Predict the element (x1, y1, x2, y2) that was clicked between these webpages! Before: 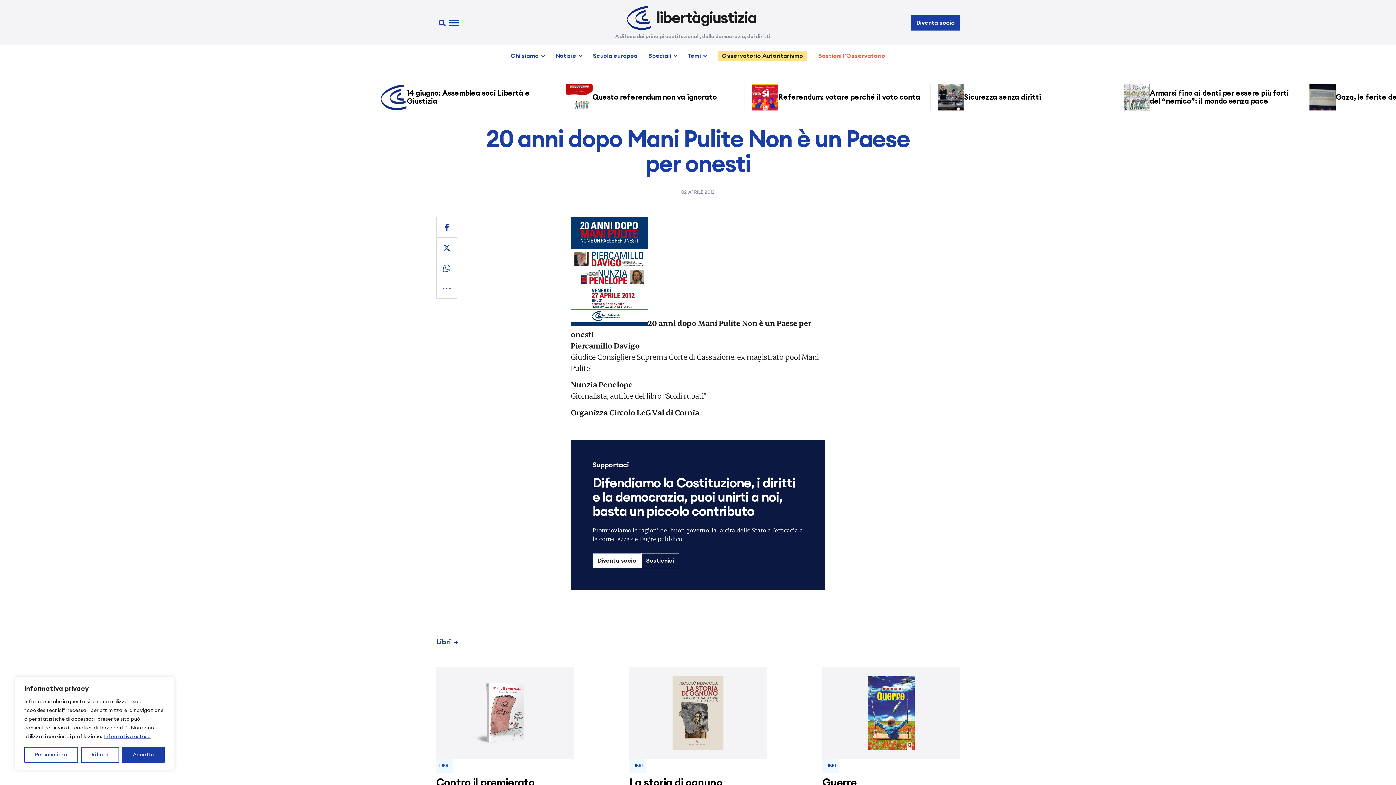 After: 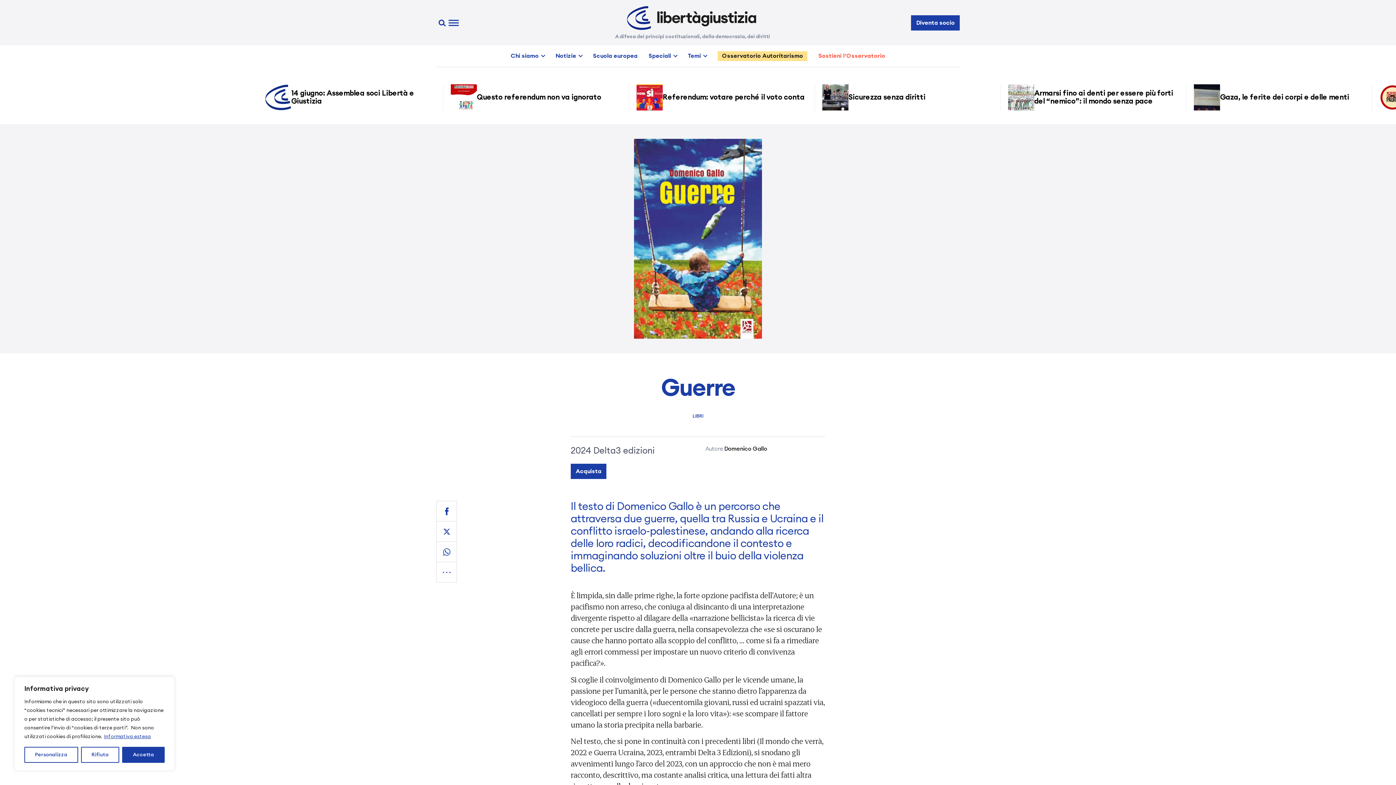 Action: bbox: (822, 667, 959, 759)